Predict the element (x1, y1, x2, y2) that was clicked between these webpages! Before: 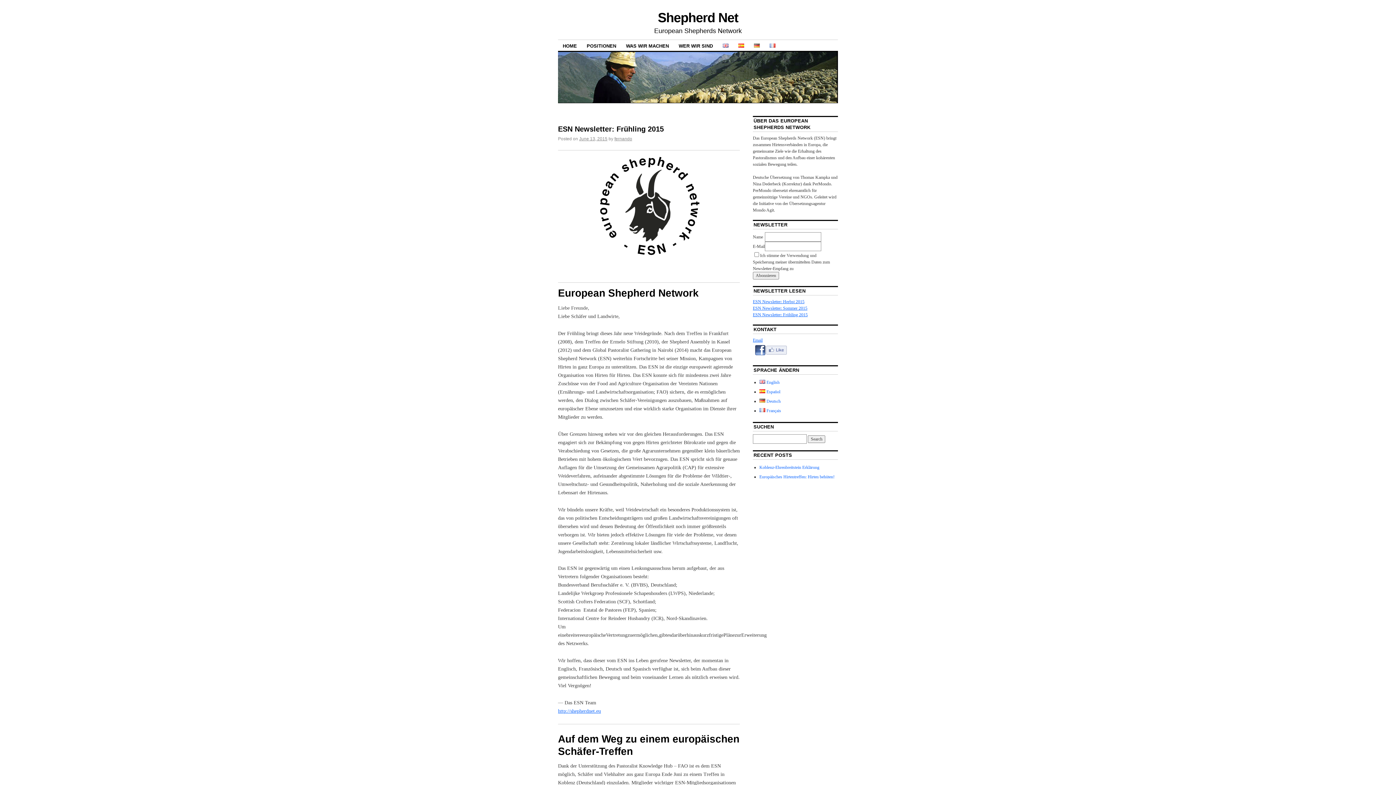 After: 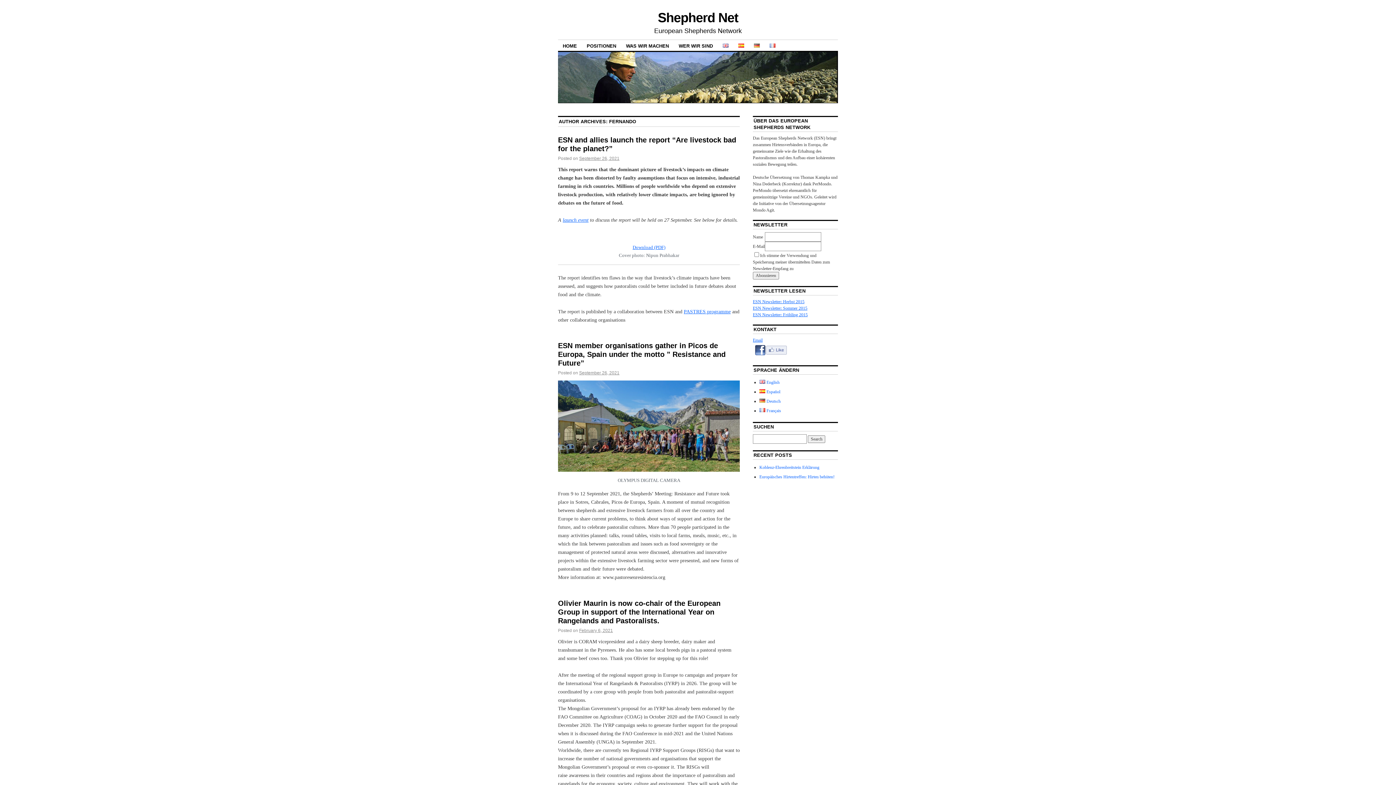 Action: label: fernando bbox: (614, 136, 632, 141)